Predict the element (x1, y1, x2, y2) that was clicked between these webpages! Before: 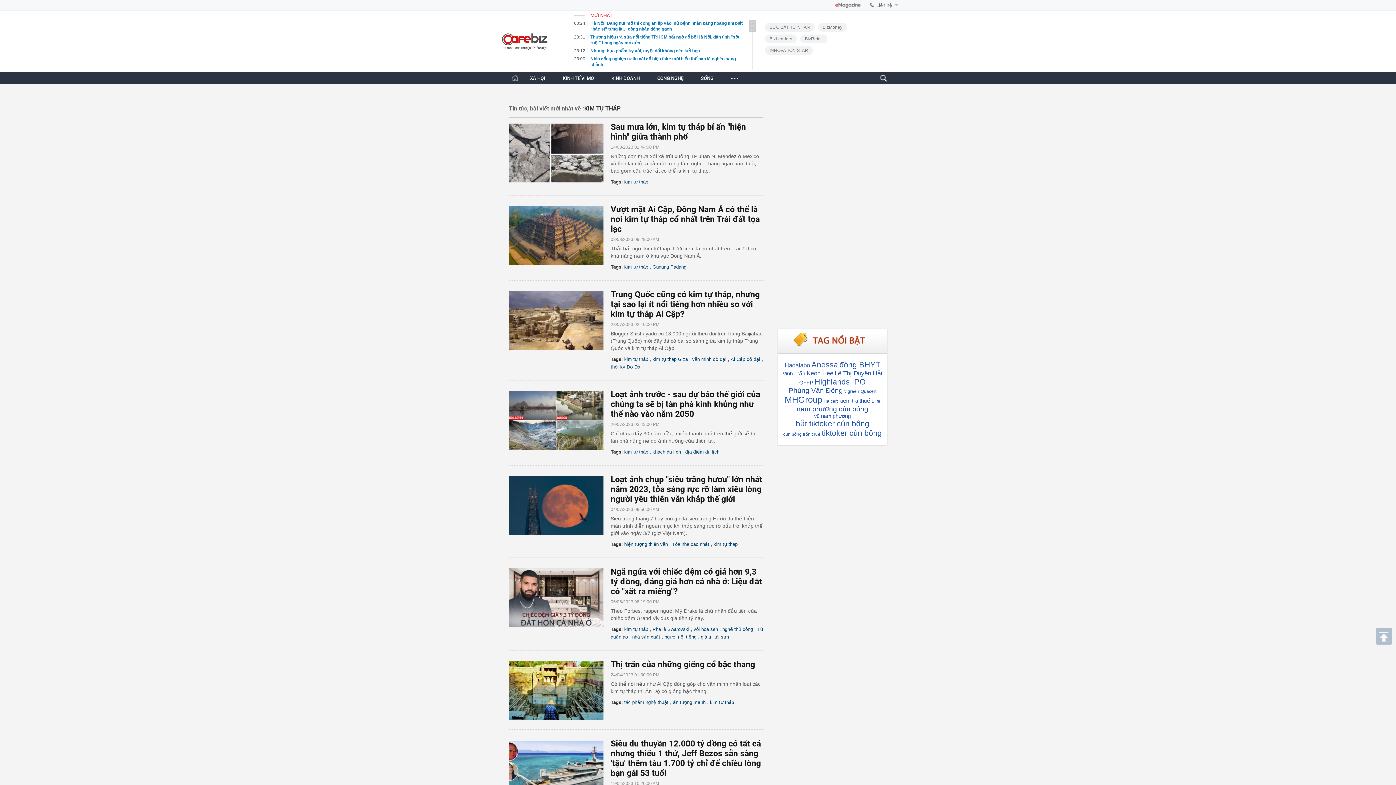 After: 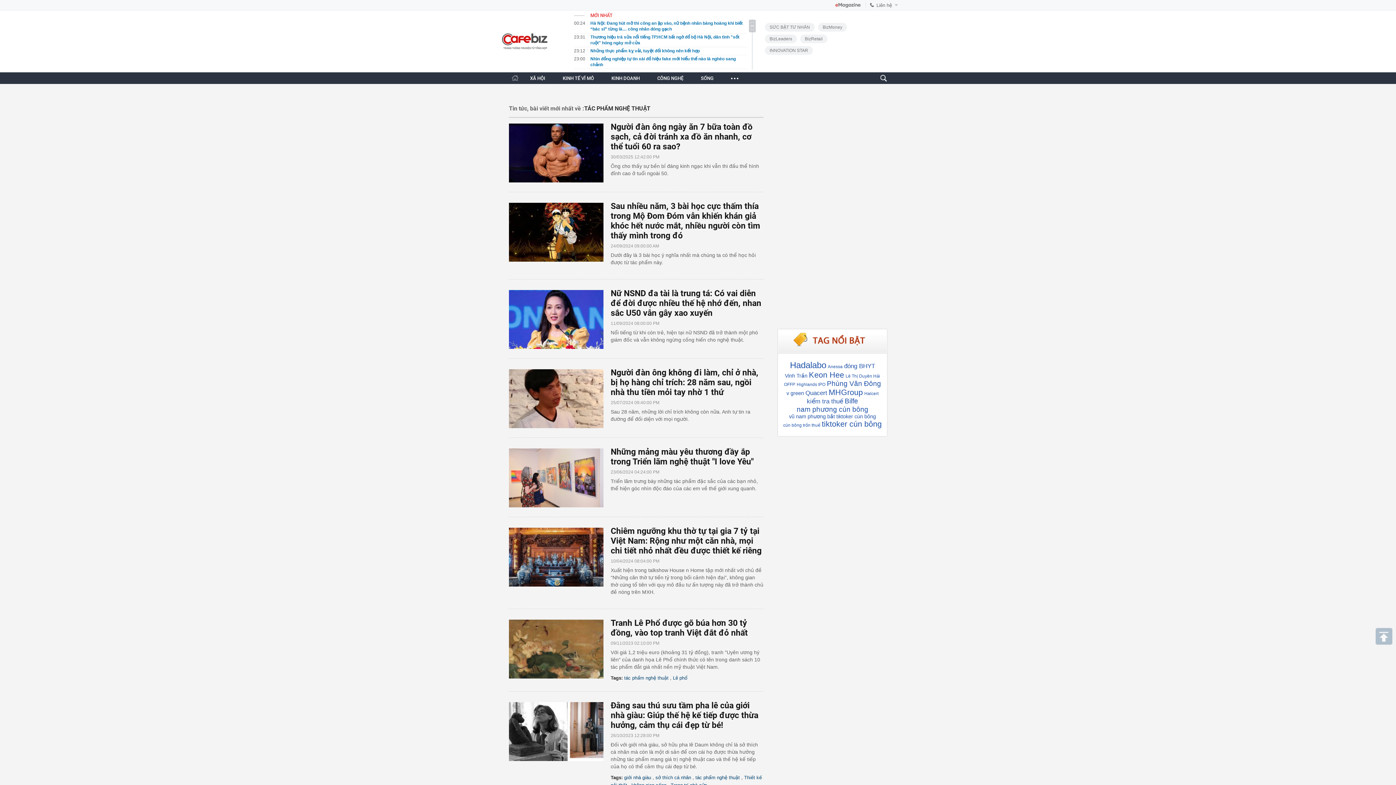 Action: label: tác phẩm nghệ thuật bbox: (624, 700, 668, 705)